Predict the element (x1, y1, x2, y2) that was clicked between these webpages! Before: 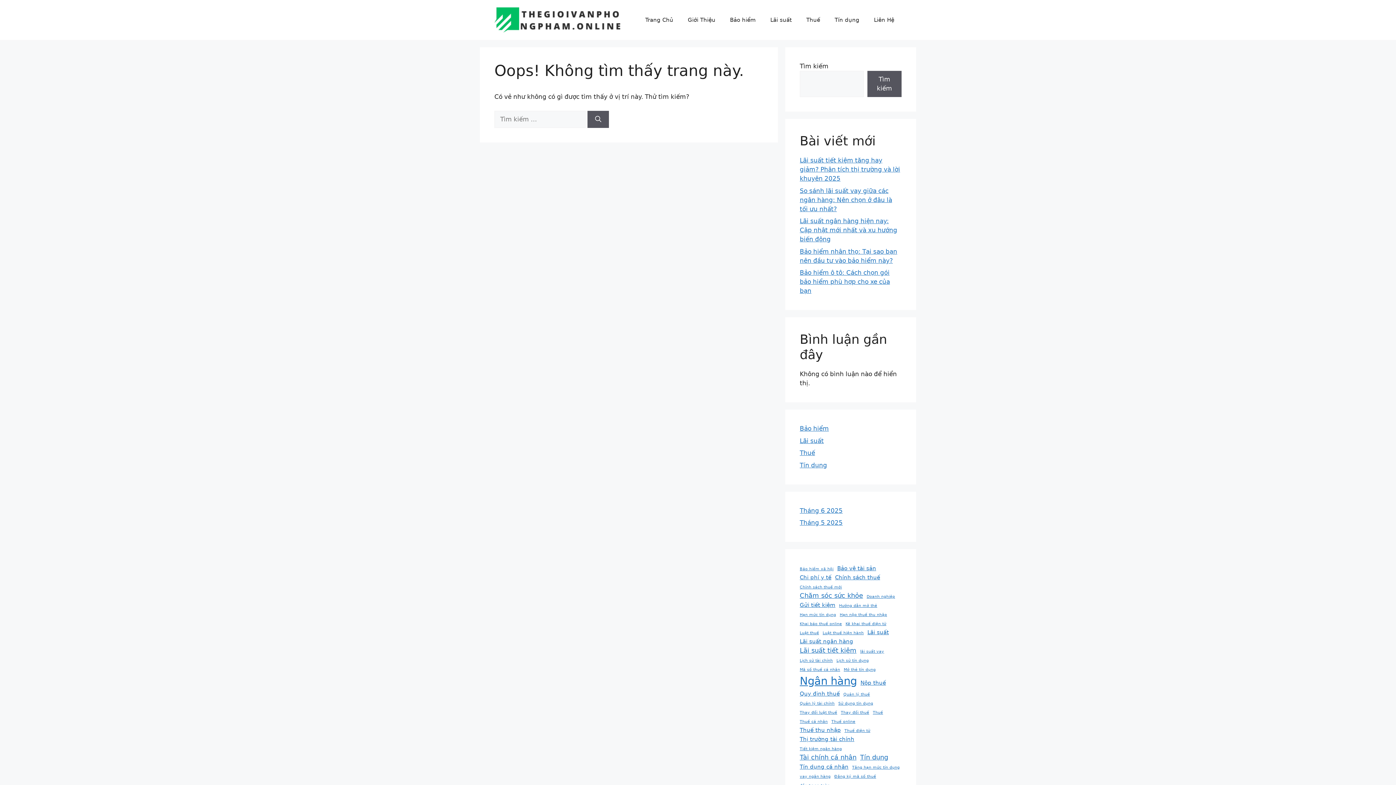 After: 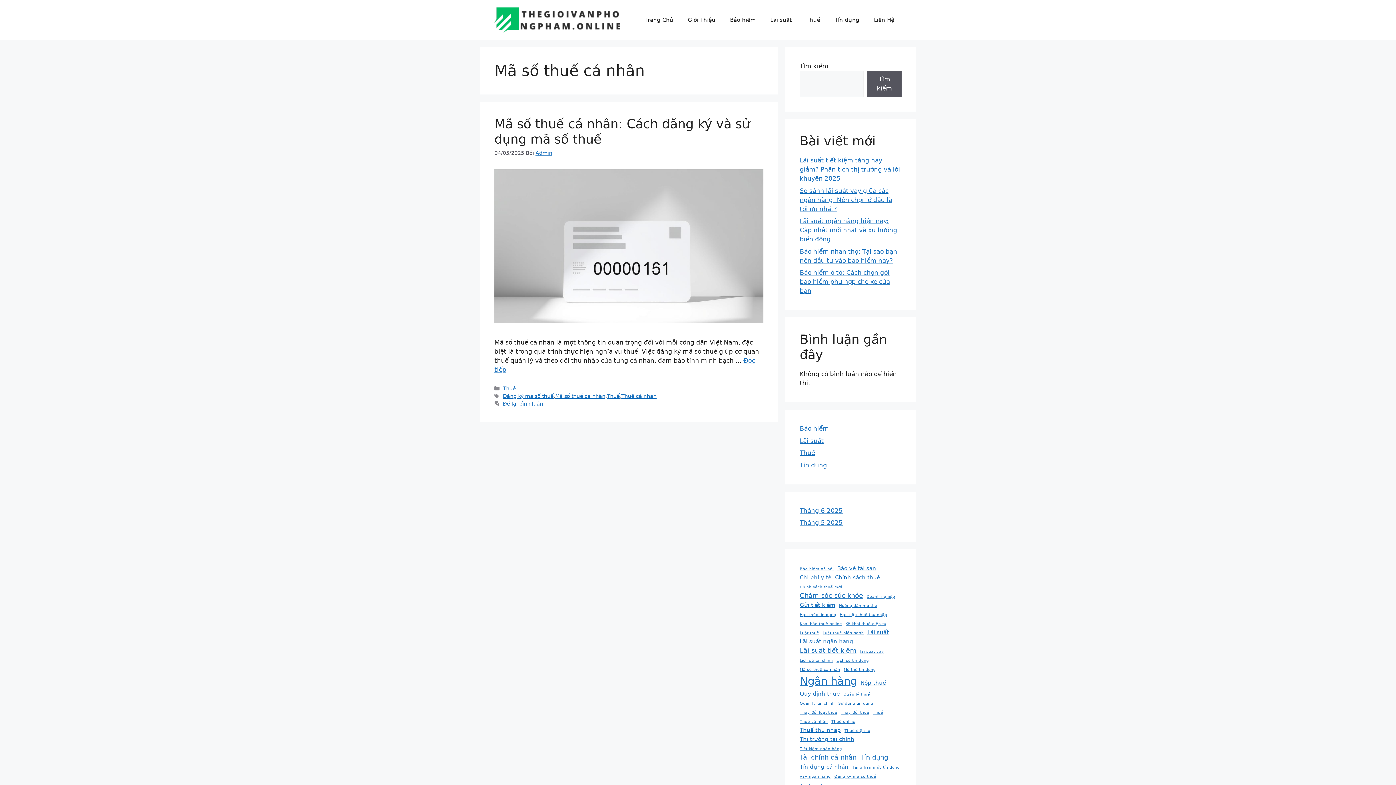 Action: bbox: (800, 667, 840, 673) label: Mã số thuế cá nhân (1 mục)